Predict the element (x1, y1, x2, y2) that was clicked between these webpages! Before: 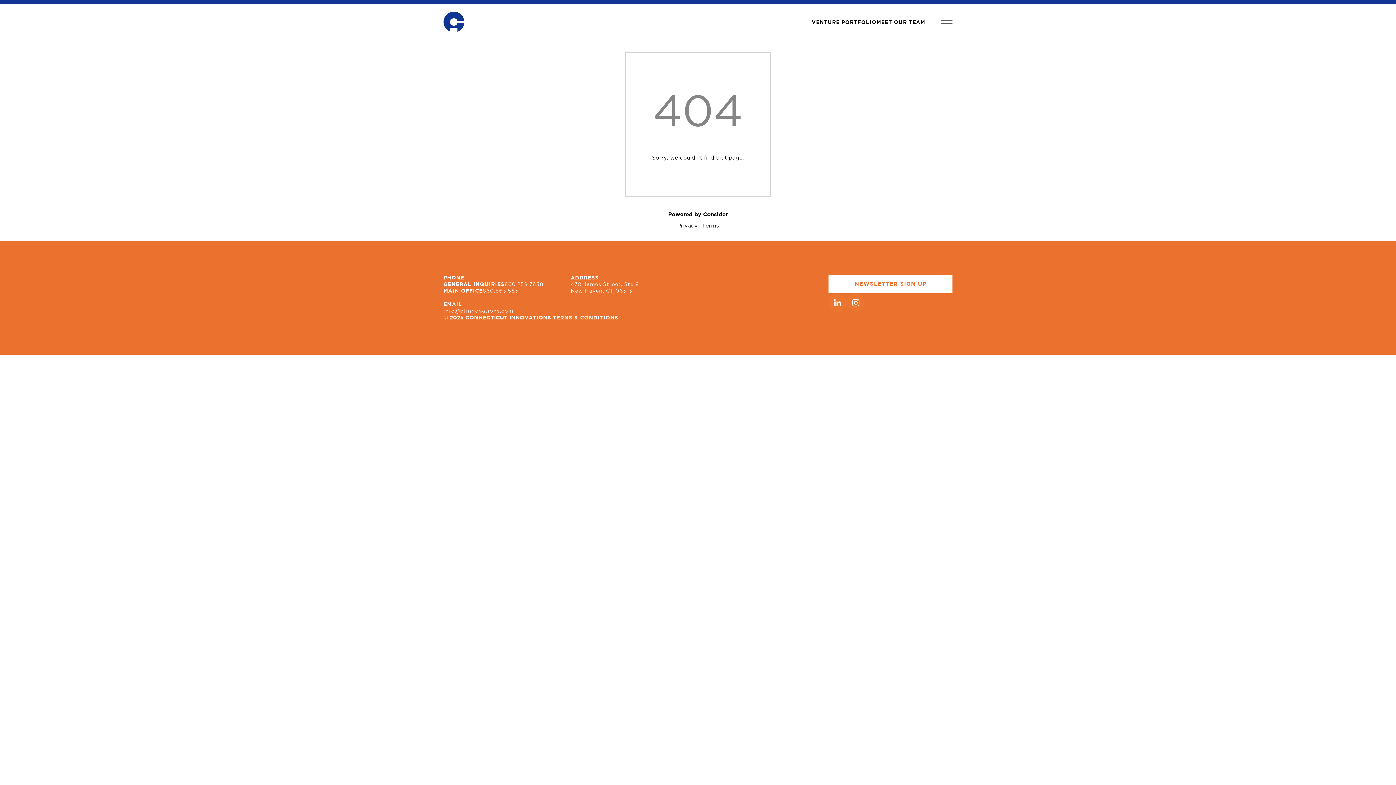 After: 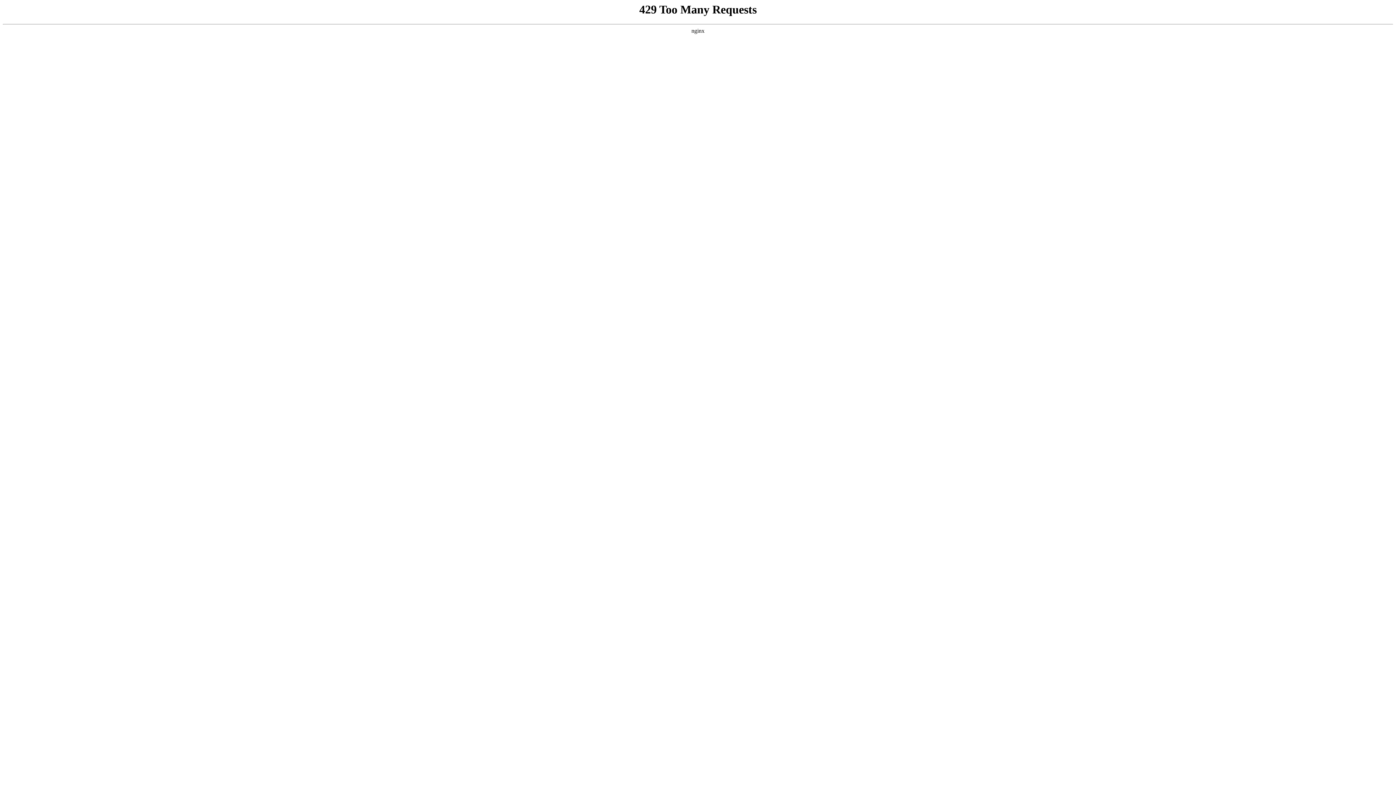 Action: bbox: (443, 11, 464, 32)